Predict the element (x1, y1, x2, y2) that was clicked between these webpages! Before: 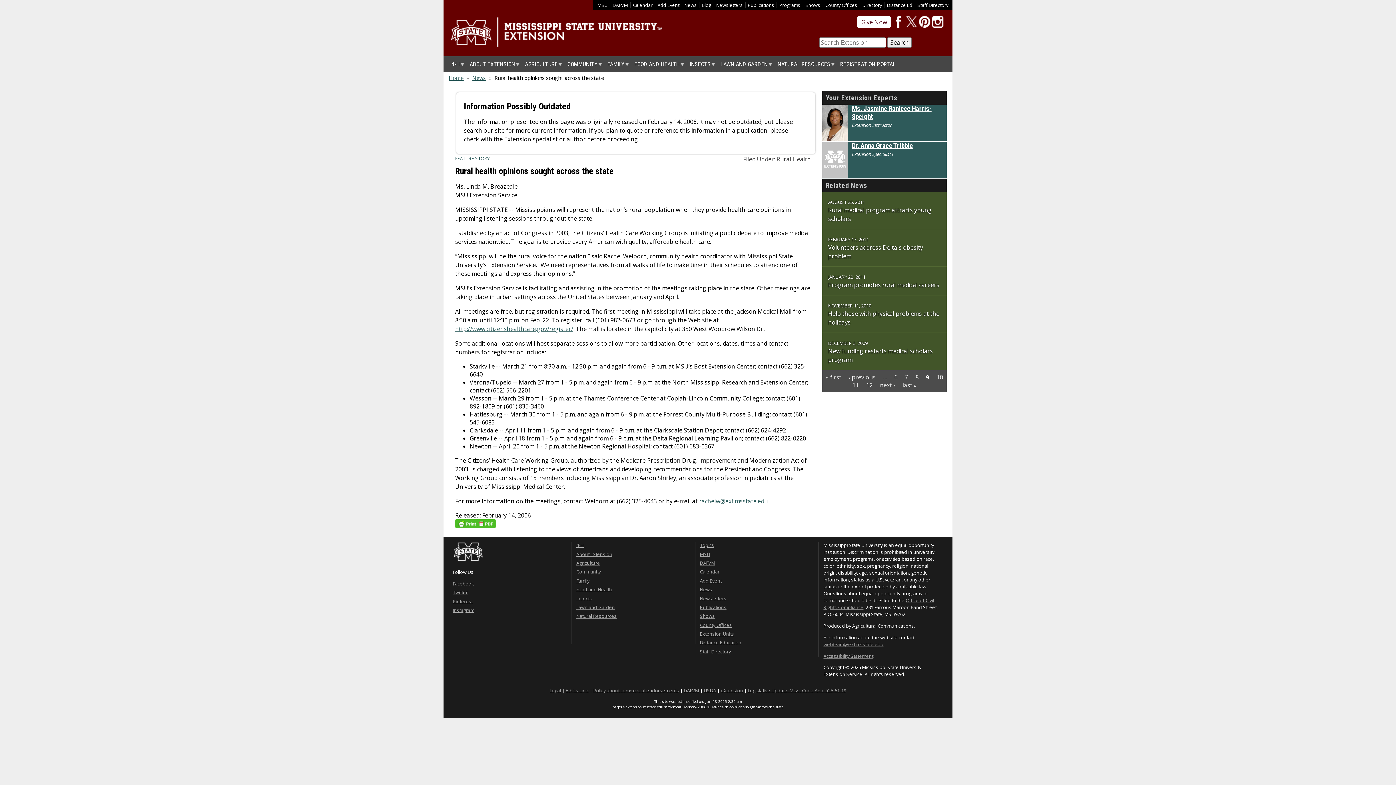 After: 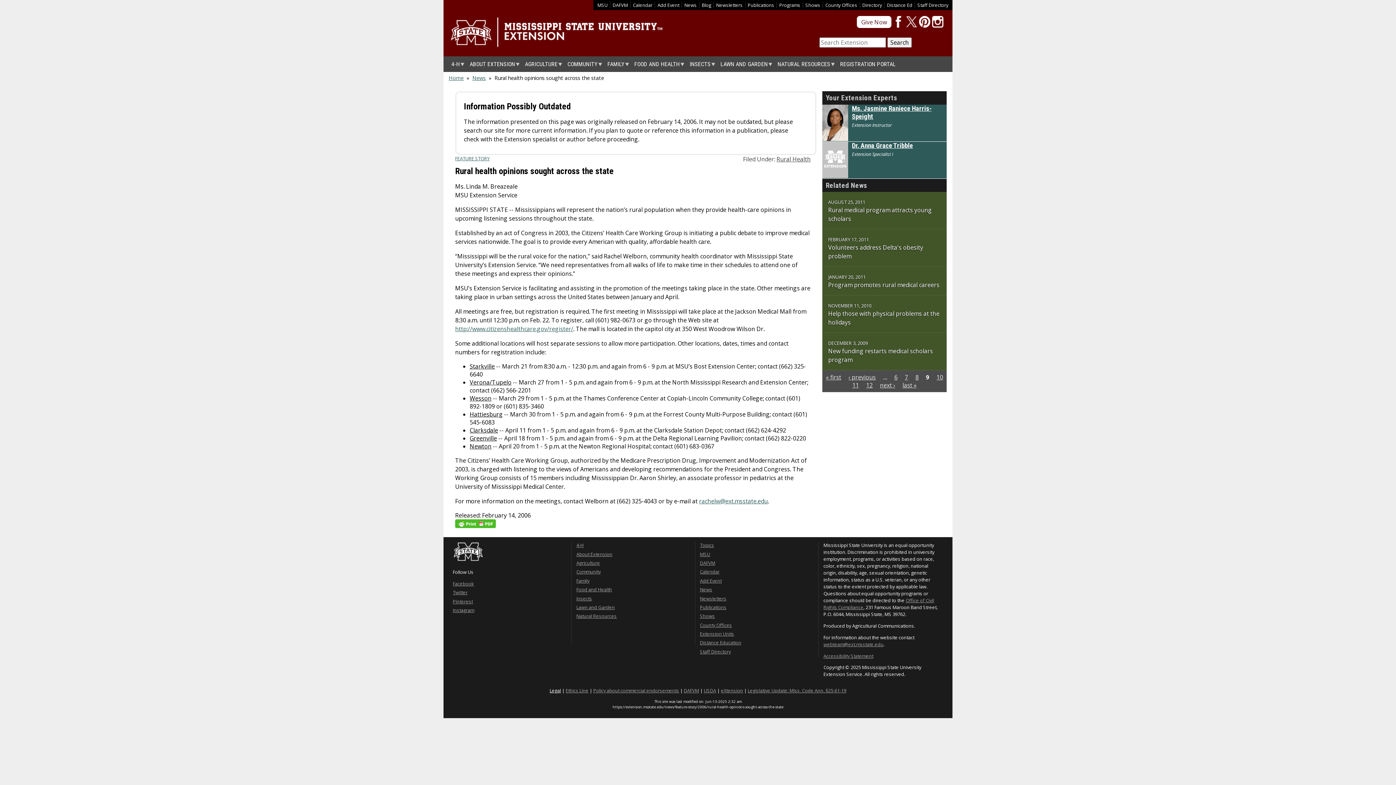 Action: bbox: (549, 687, 561, 694) label: Legal